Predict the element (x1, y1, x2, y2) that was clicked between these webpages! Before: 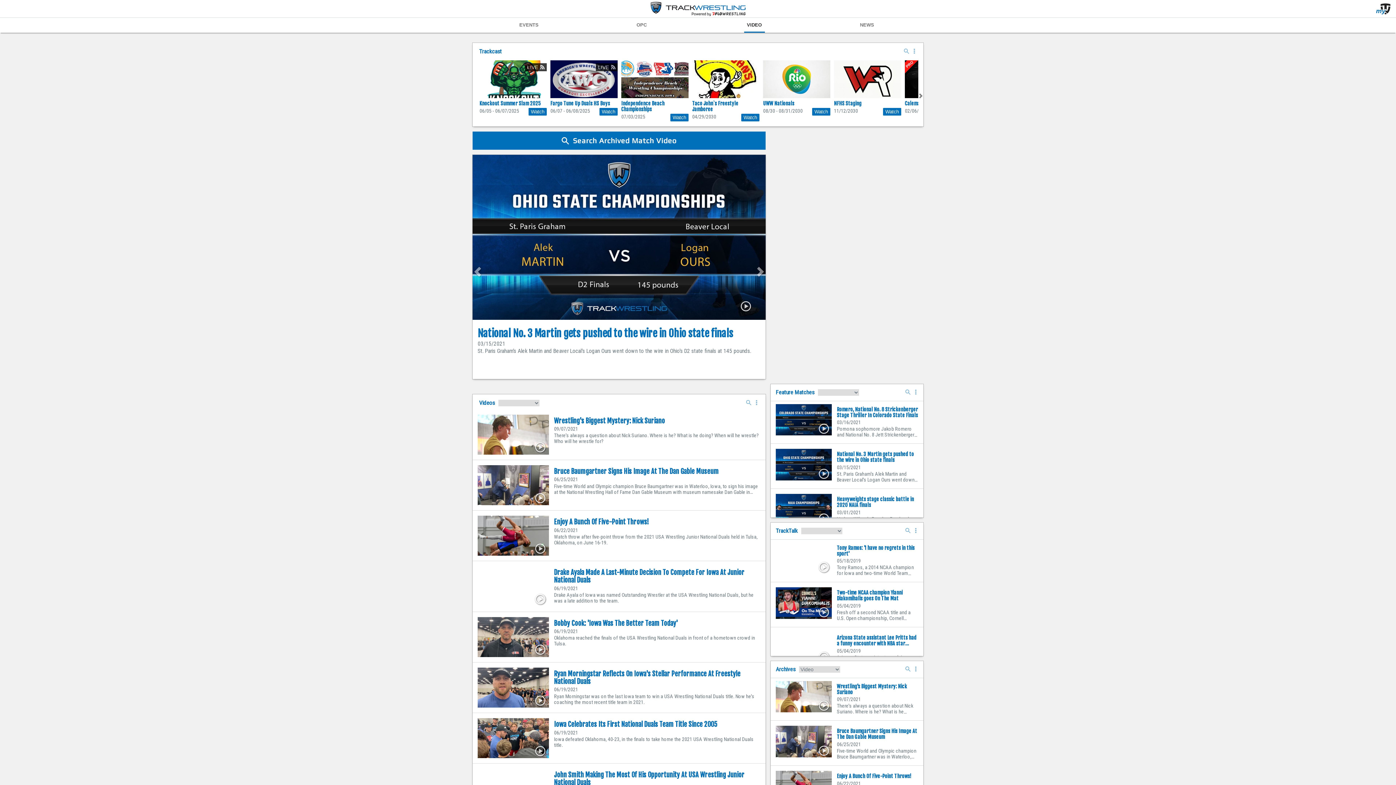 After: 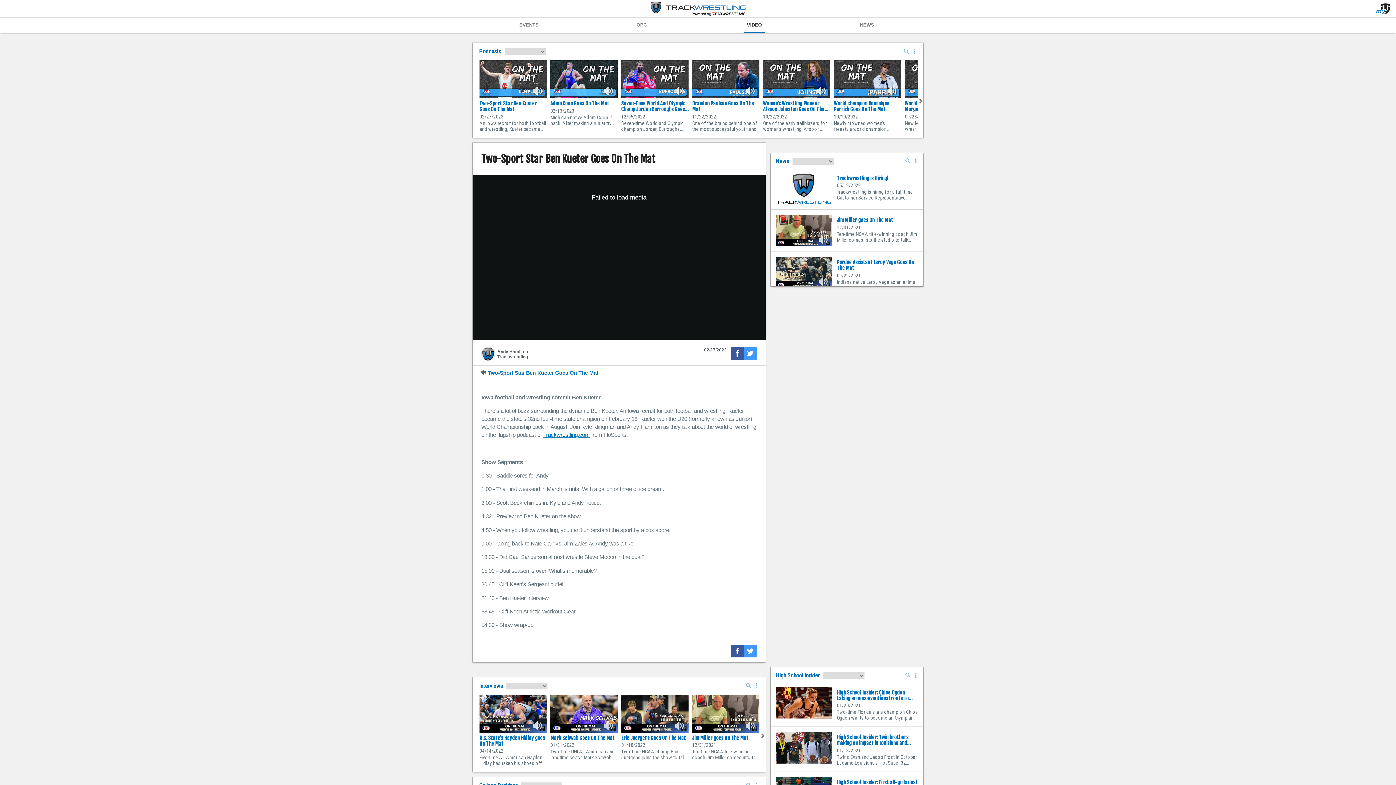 Action: bbox: (913, 666, 918, 671)